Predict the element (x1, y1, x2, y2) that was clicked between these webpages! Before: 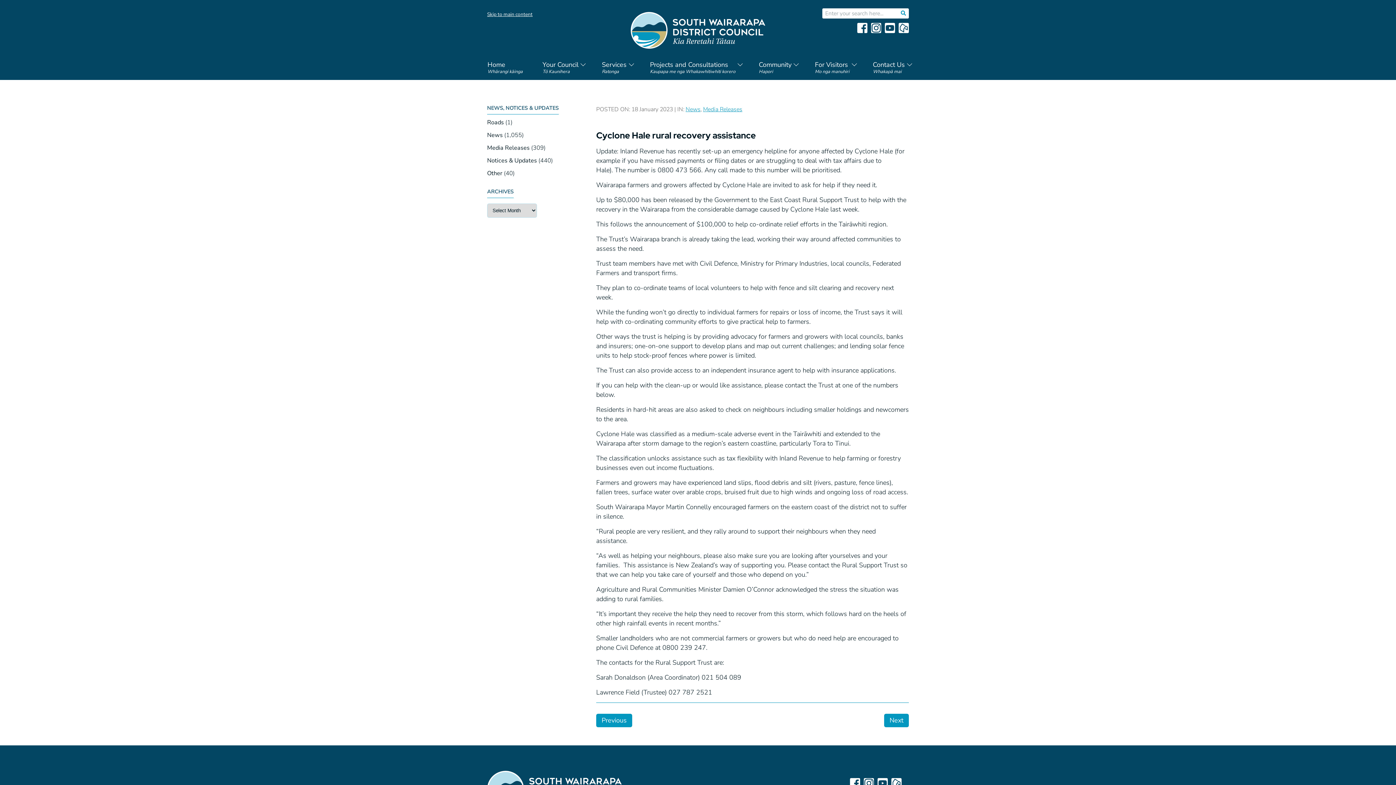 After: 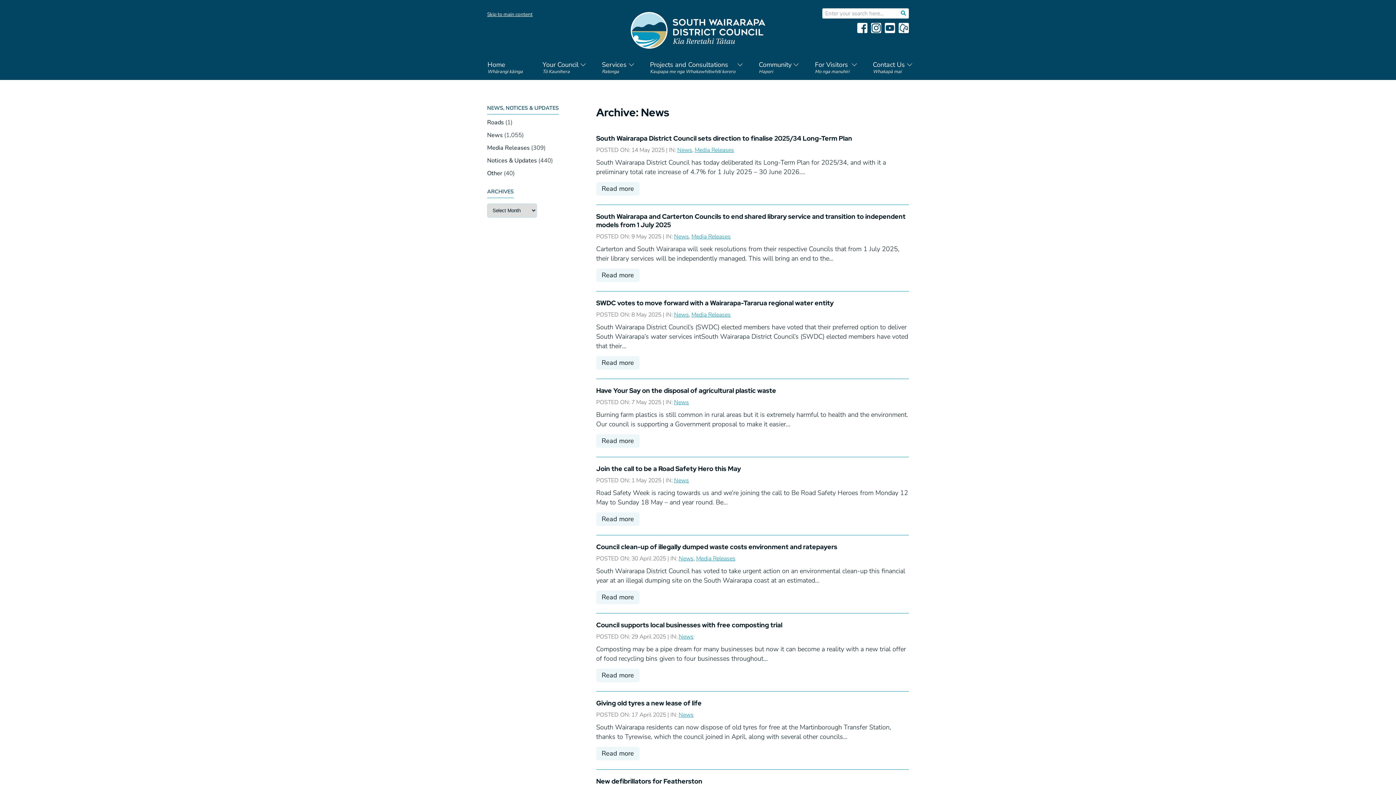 Action: label: News bbox: (685, 105, 700, 113)